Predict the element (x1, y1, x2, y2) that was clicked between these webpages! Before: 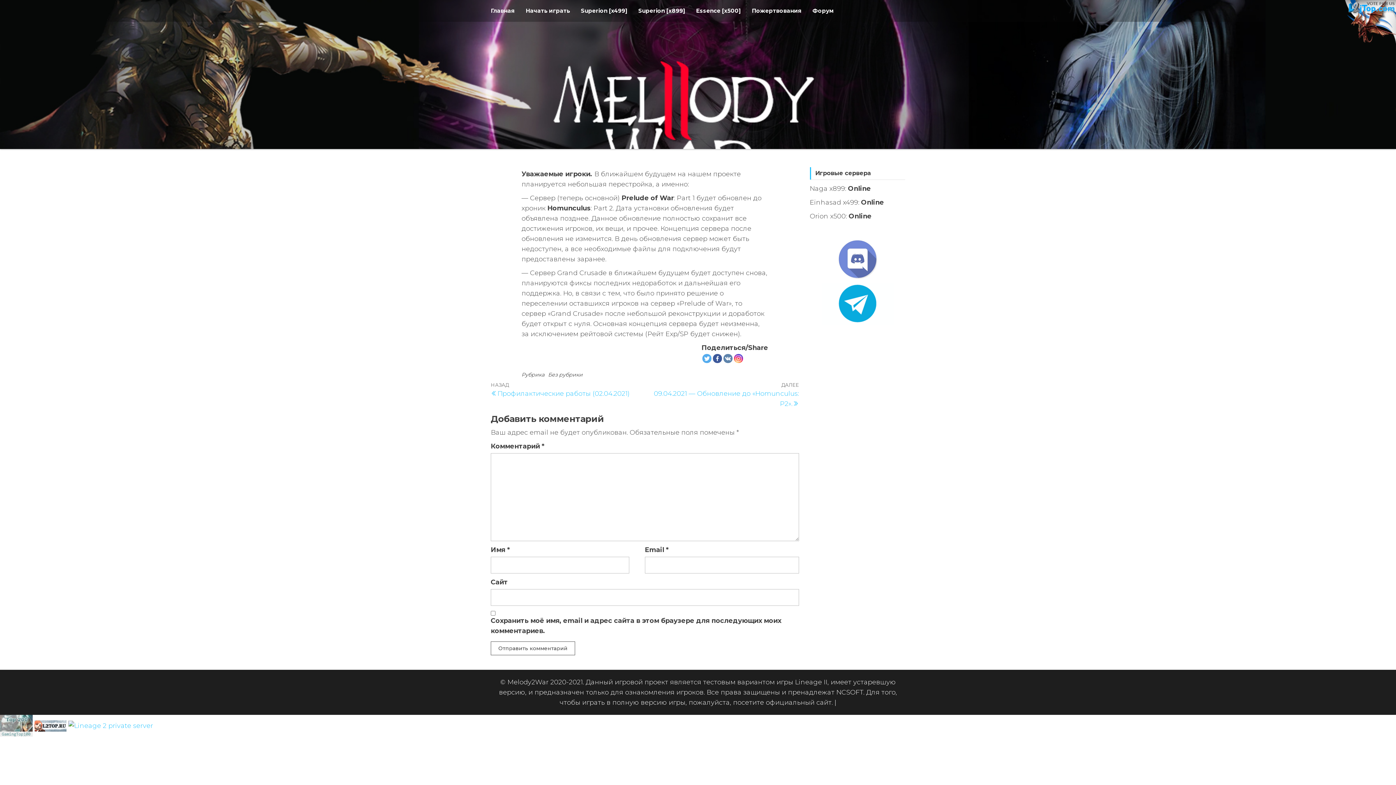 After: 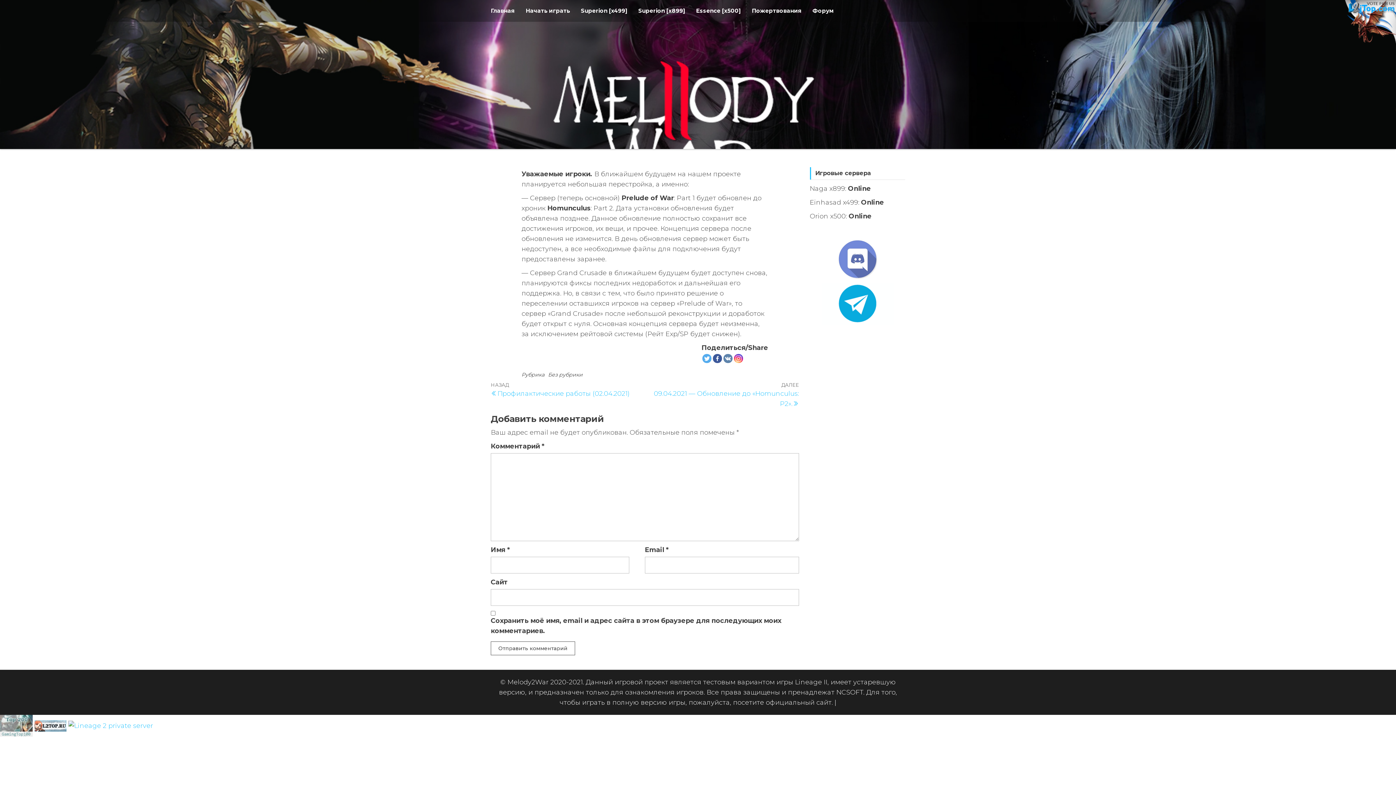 Action: bbox: (34, 721, 66, 729)